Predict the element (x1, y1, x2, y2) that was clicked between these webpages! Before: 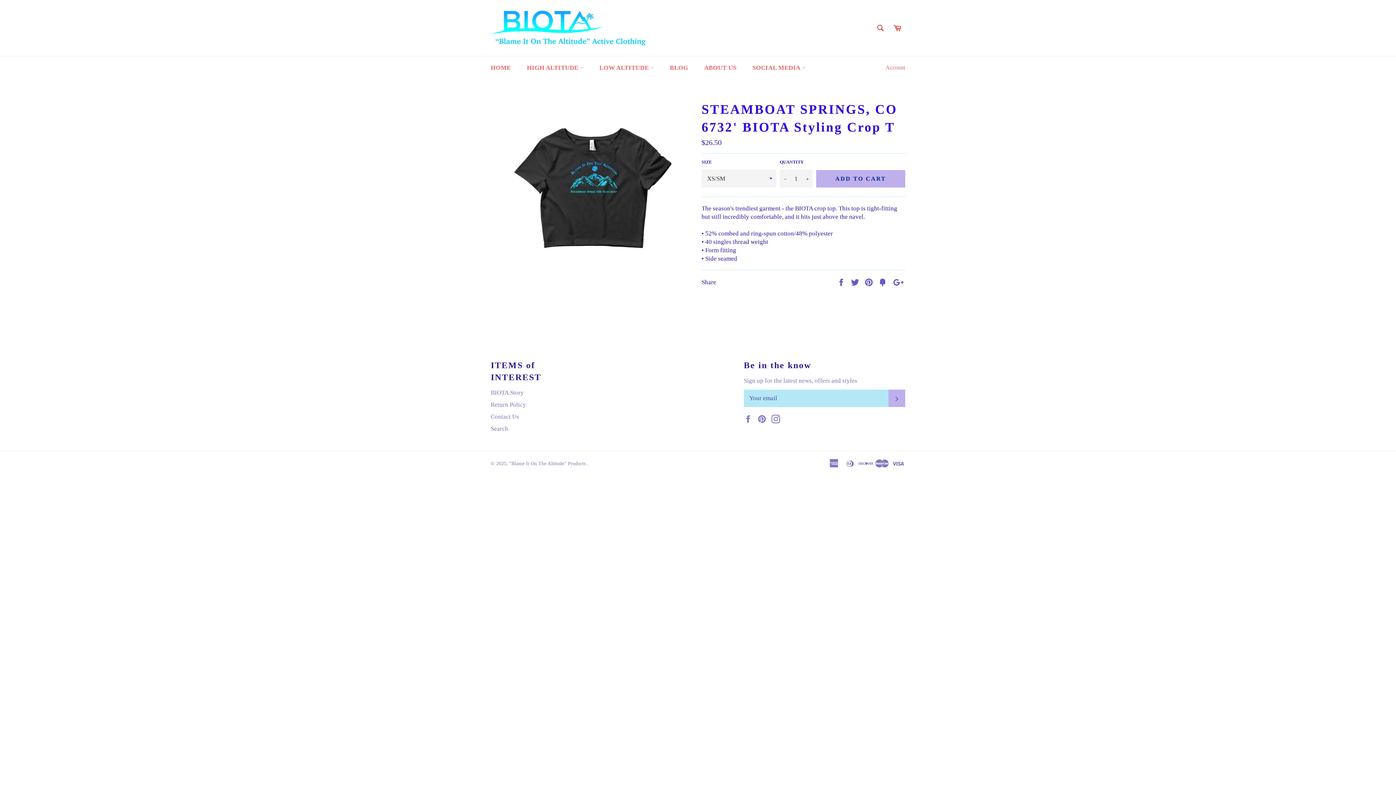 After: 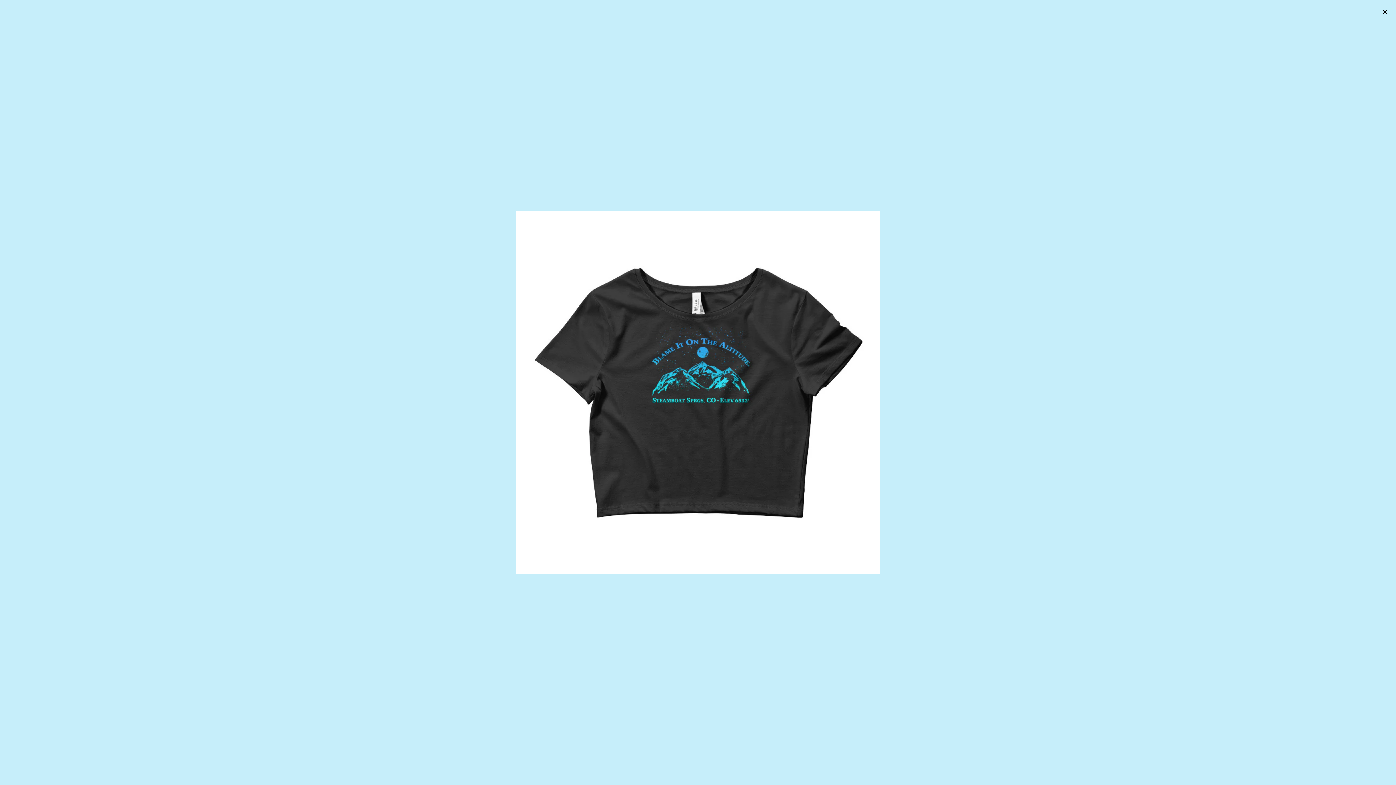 Action: bbox: (505, 269, 680, 276)